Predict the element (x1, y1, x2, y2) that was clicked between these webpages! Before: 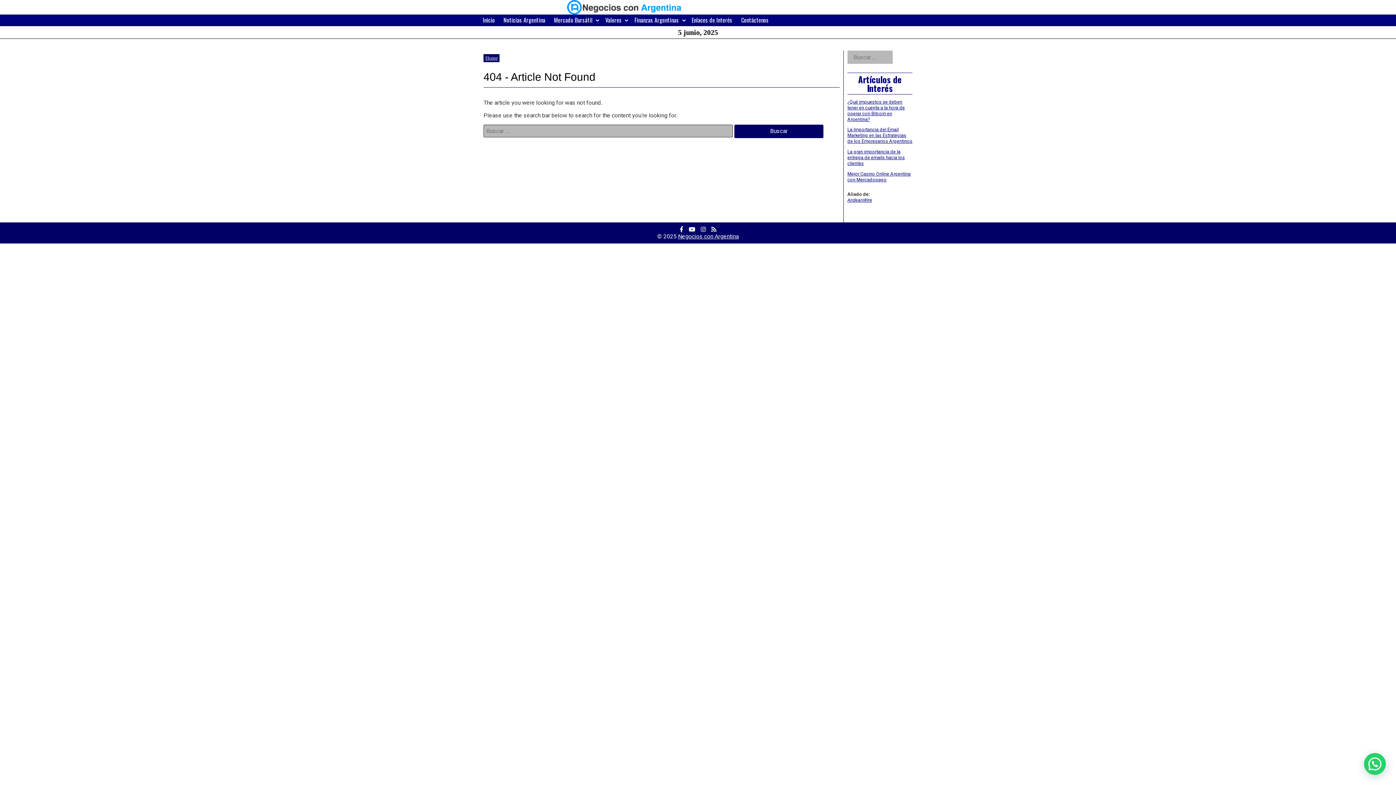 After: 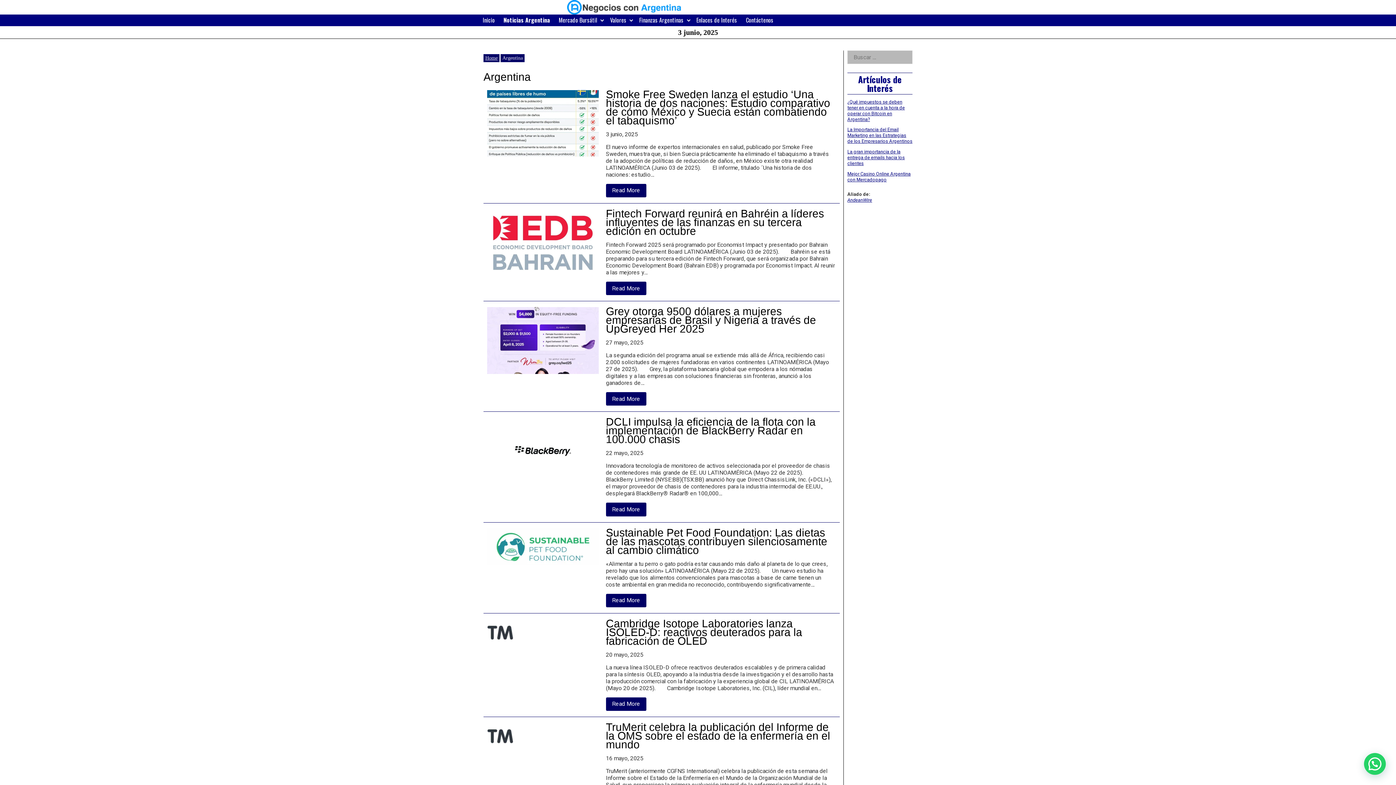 Action: bbox: (500, 14, 548, 26) label: Noticias Argentina